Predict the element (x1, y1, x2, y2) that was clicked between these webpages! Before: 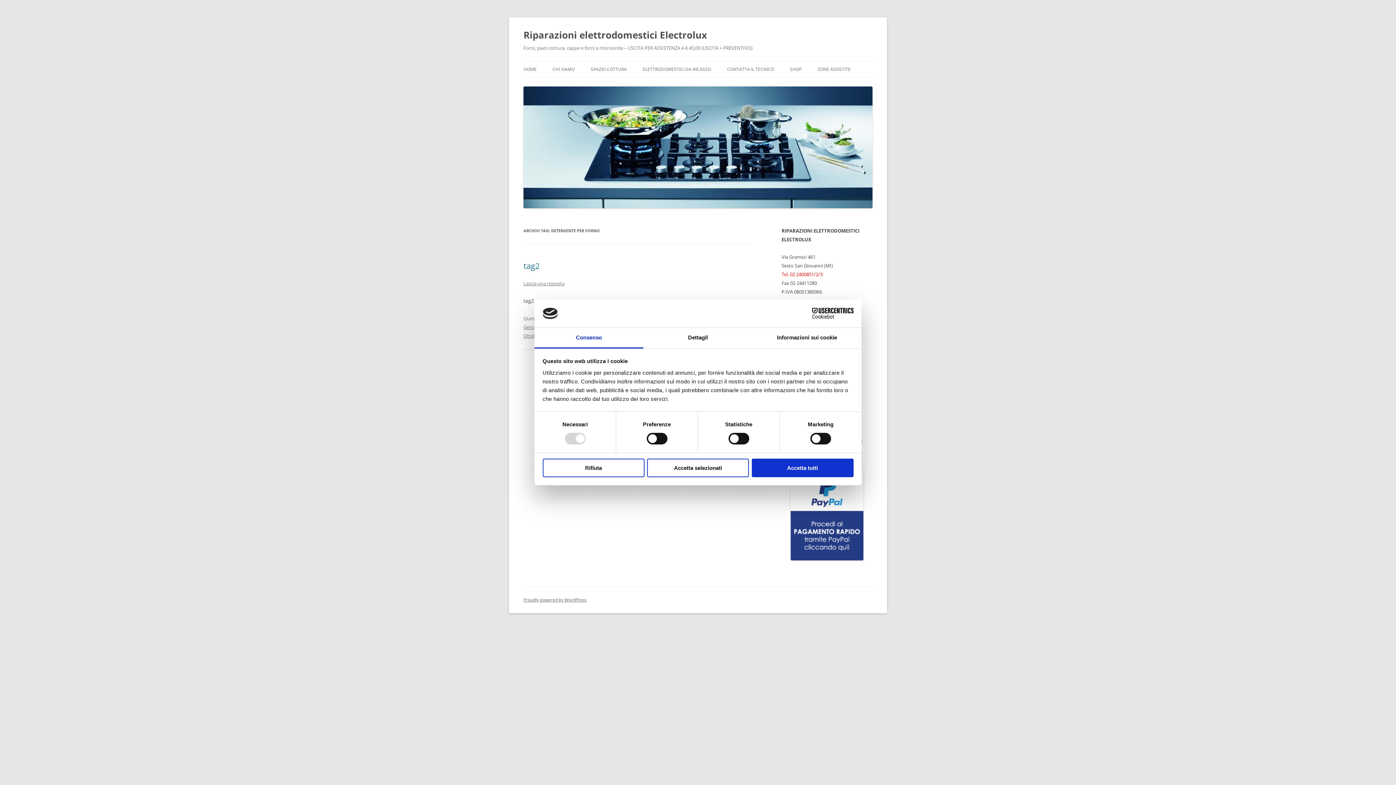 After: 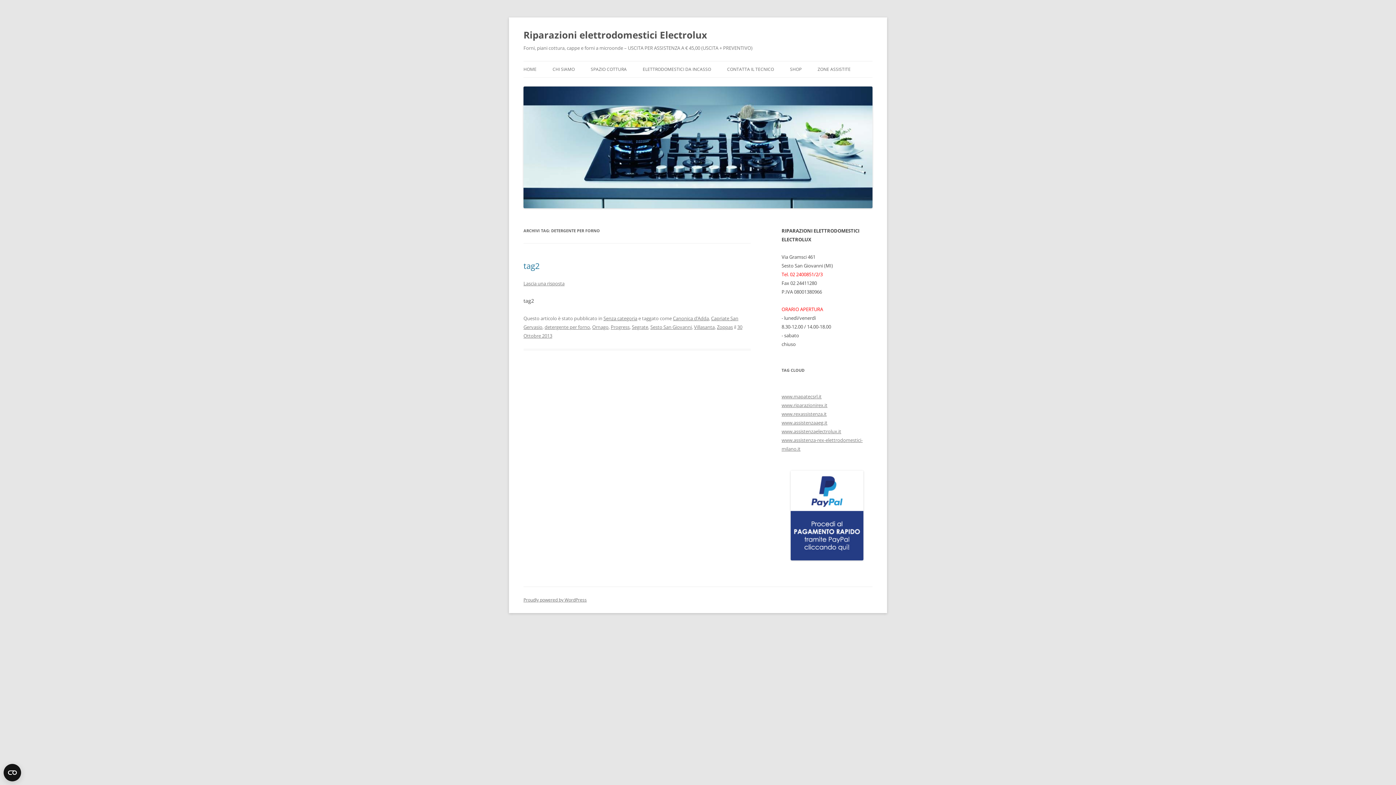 Action: label: Accetta tutti bbox: (751, 458, 853, 477)